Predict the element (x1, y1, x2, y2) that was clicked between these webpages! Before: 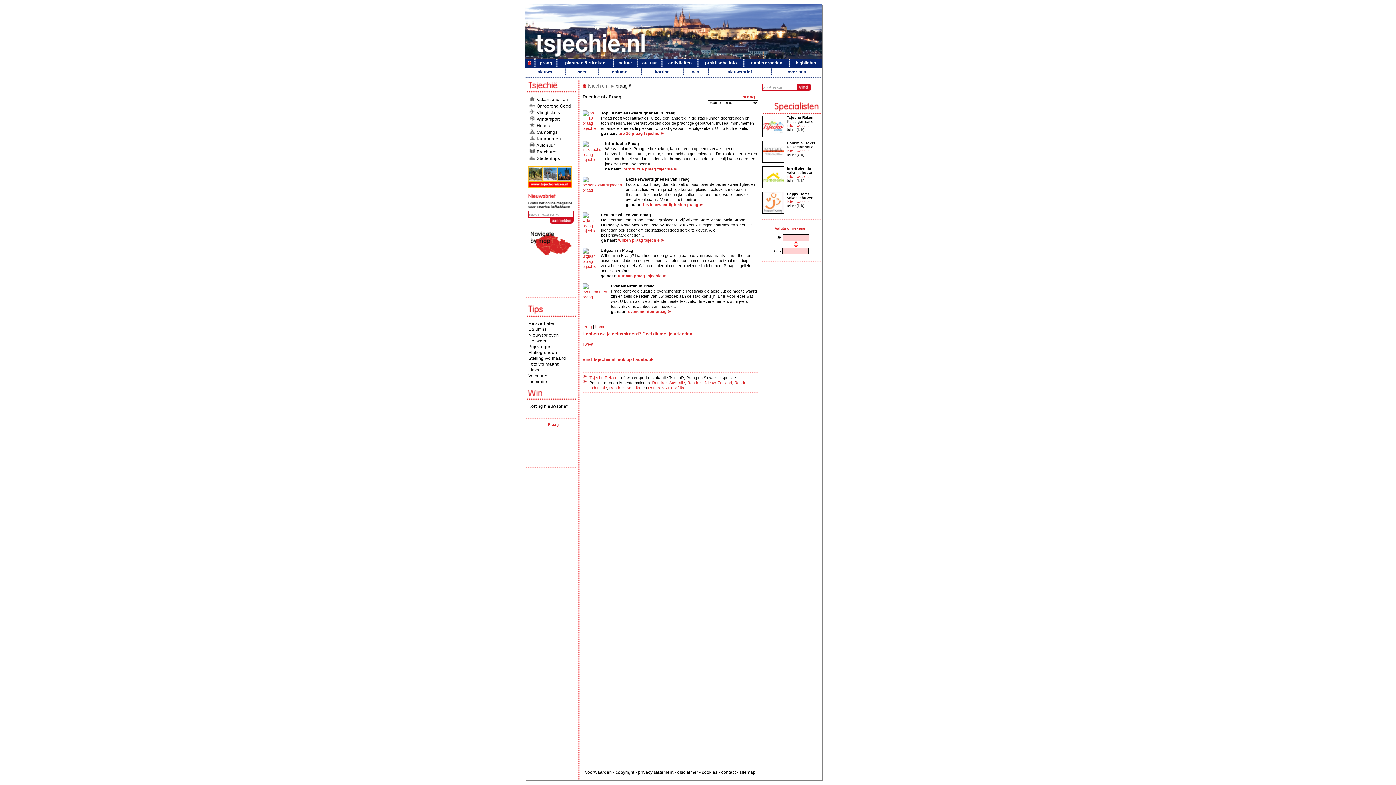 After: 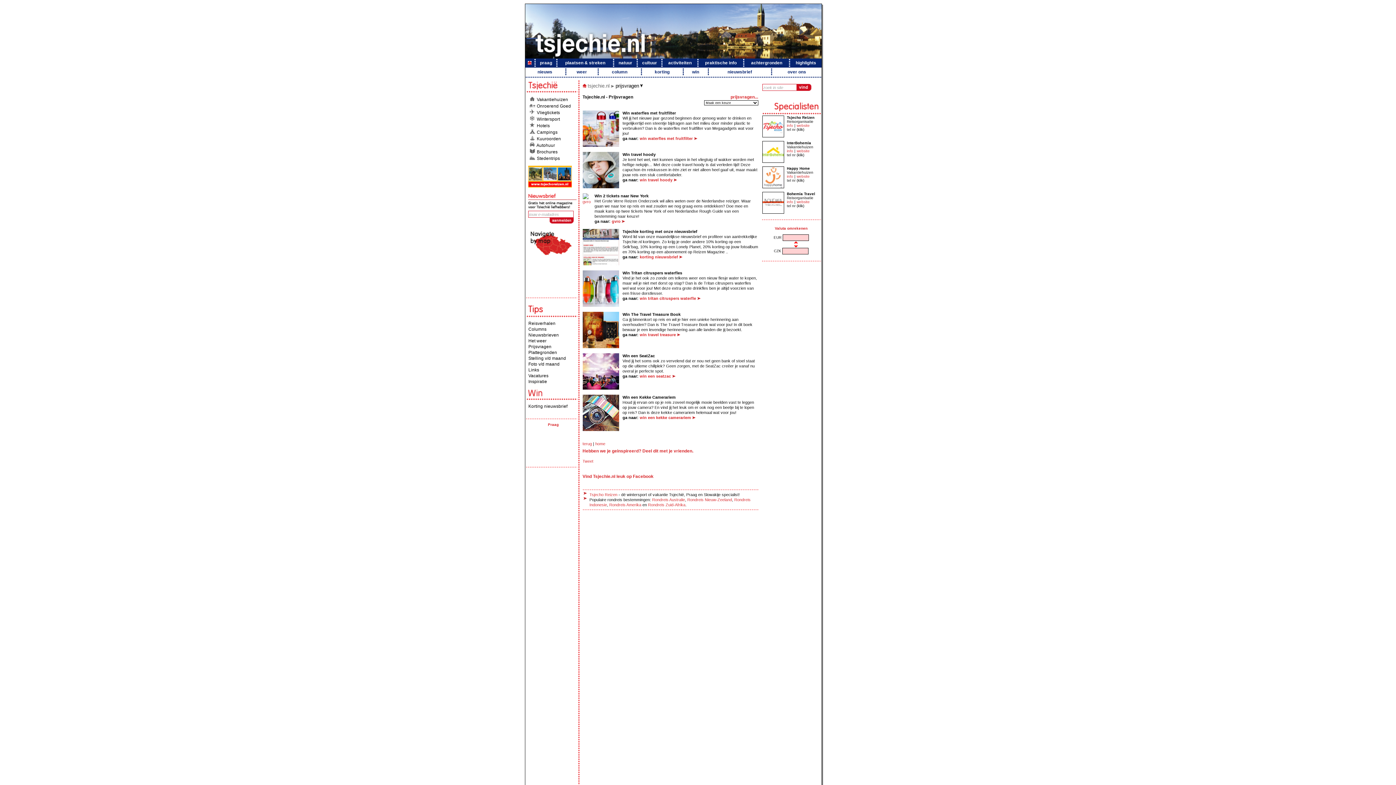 Action: label: win bbox: (692, 69, 699, 74)